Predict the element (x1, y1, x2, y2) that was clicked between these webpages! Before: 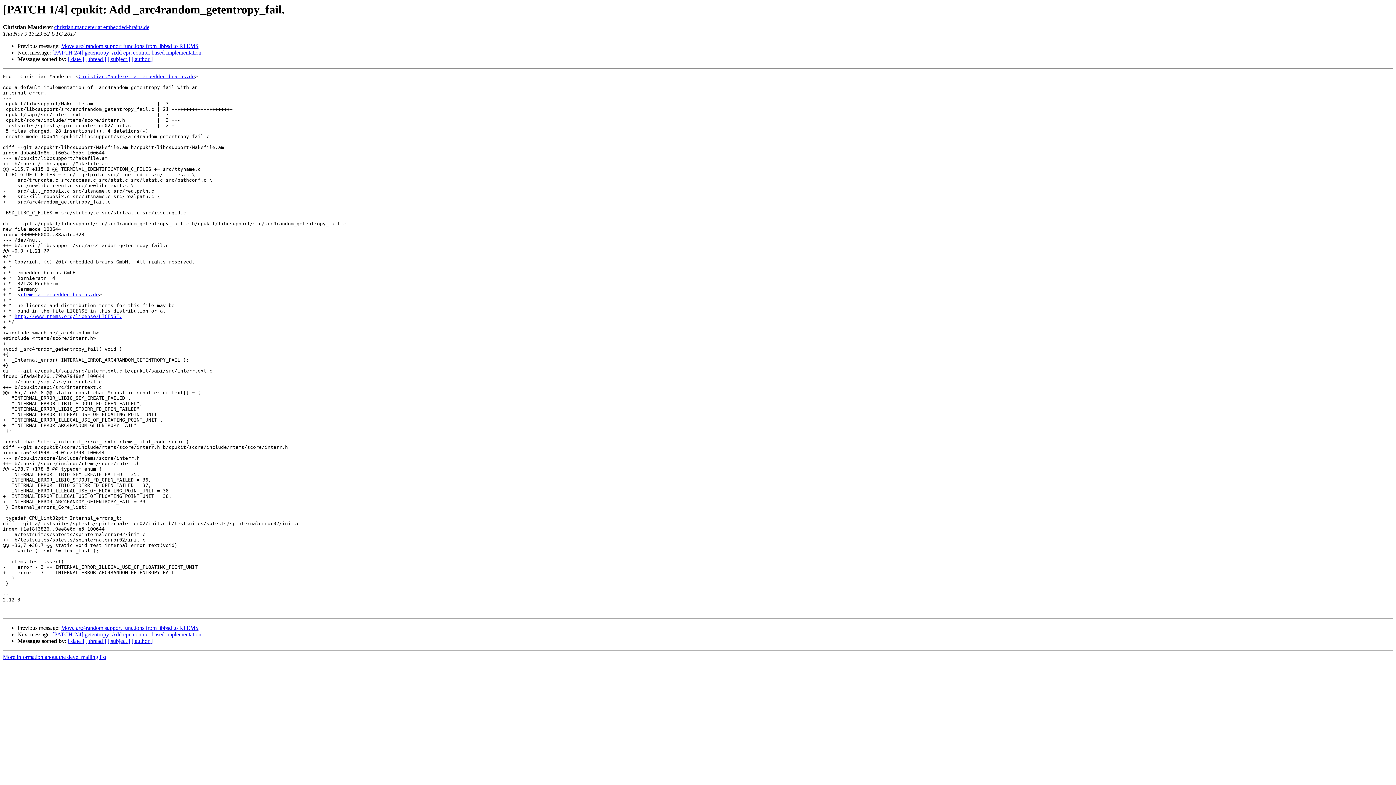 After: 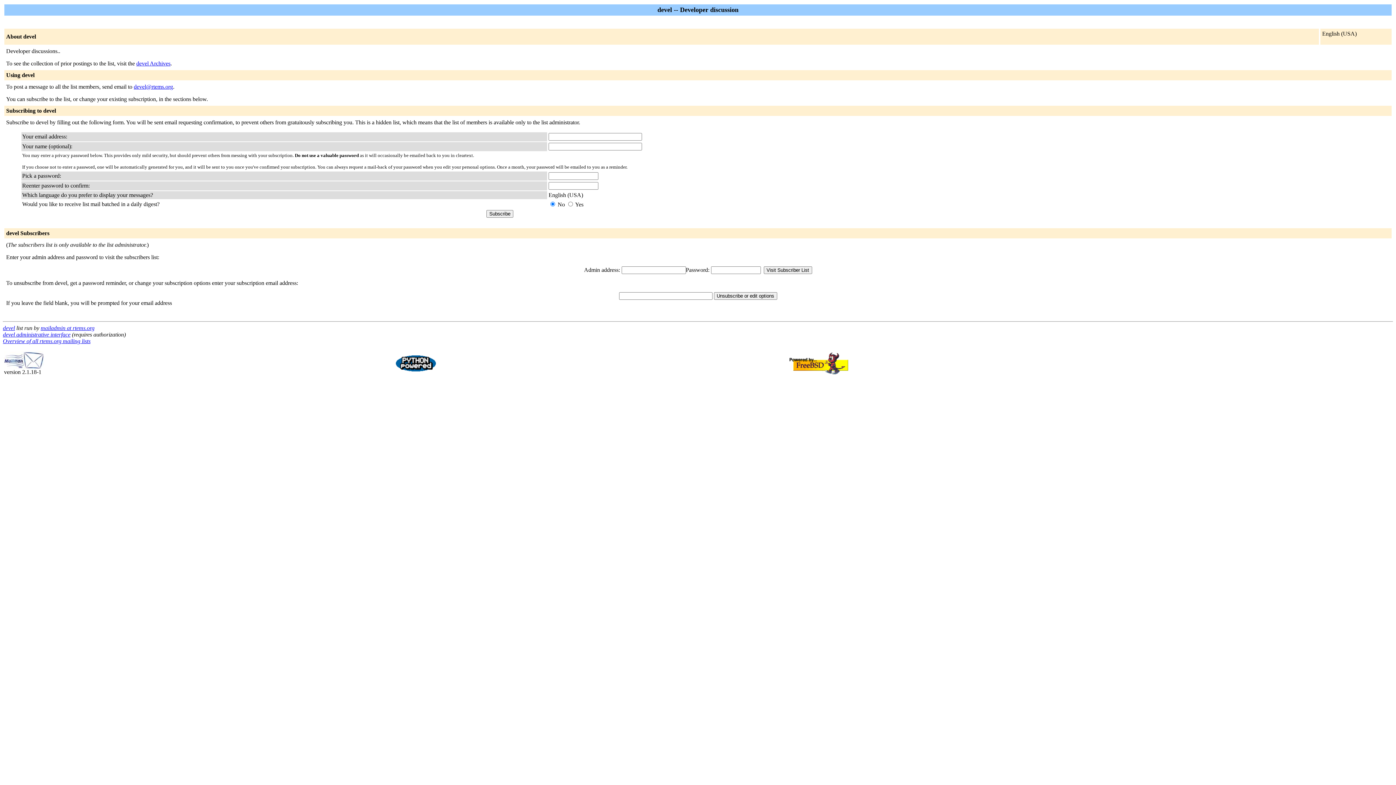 Action: label: Christian.Mauderer at embedded-brains.de bbox: (78, 73, 194, 79)